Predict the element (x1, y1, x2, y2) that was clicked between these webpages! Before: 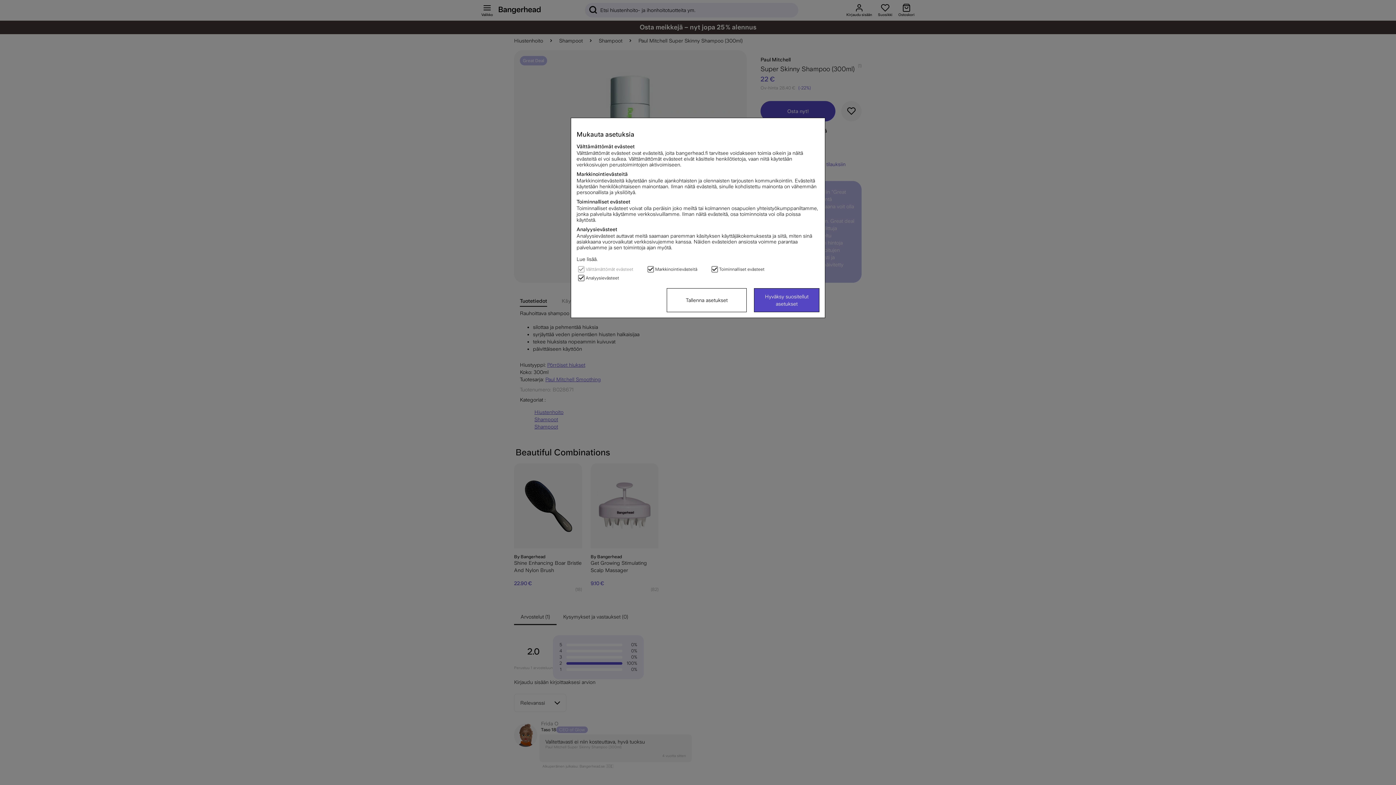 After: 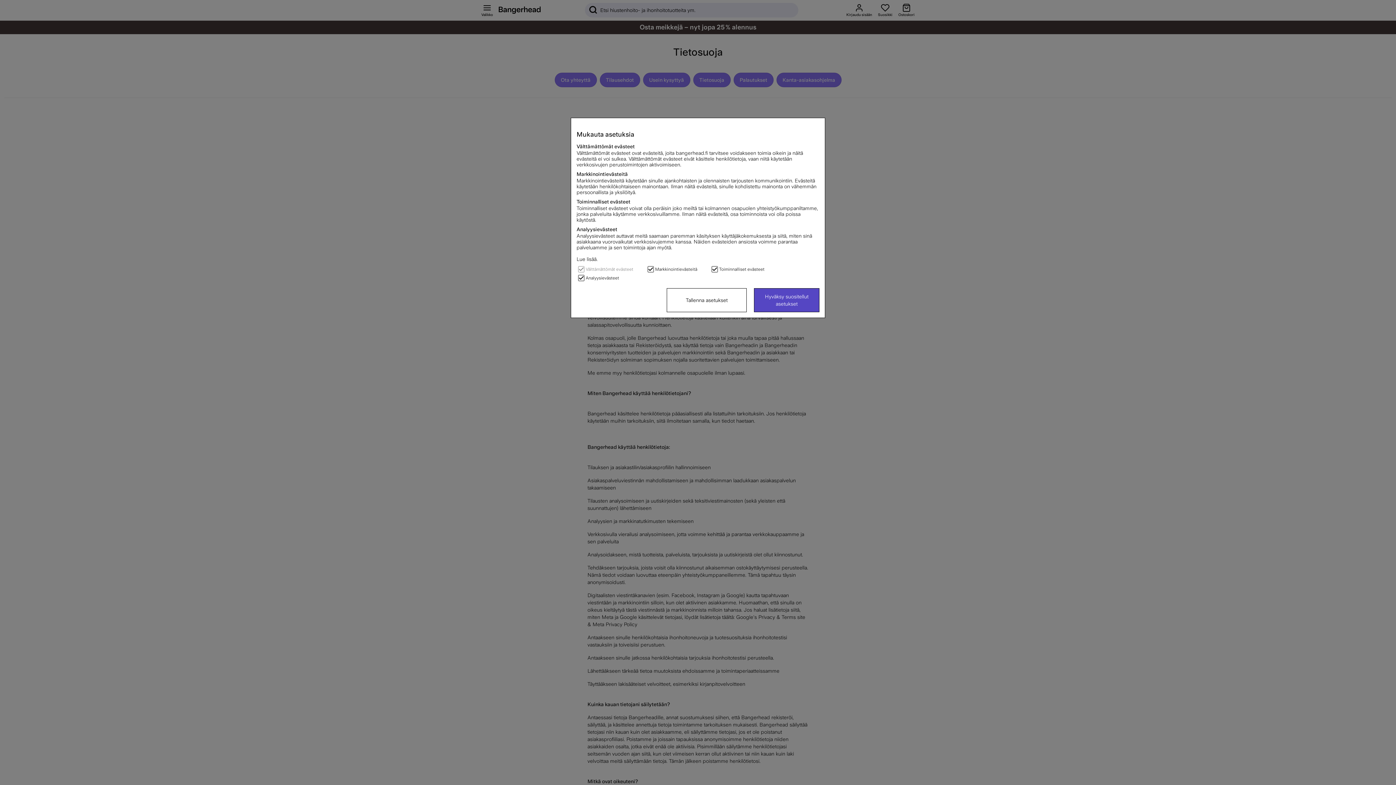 Action: label: Lue lisää. bbox: (576, 256, 597, 262)